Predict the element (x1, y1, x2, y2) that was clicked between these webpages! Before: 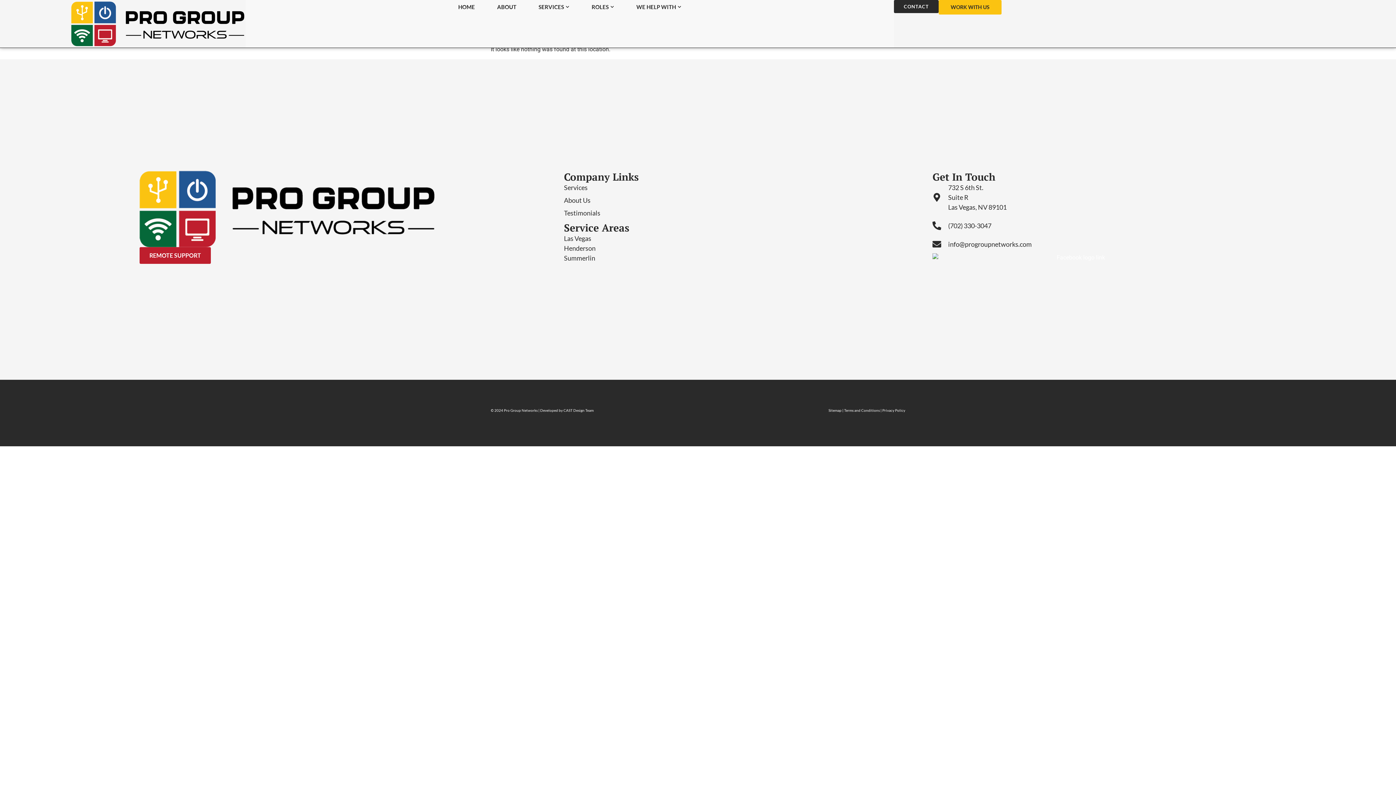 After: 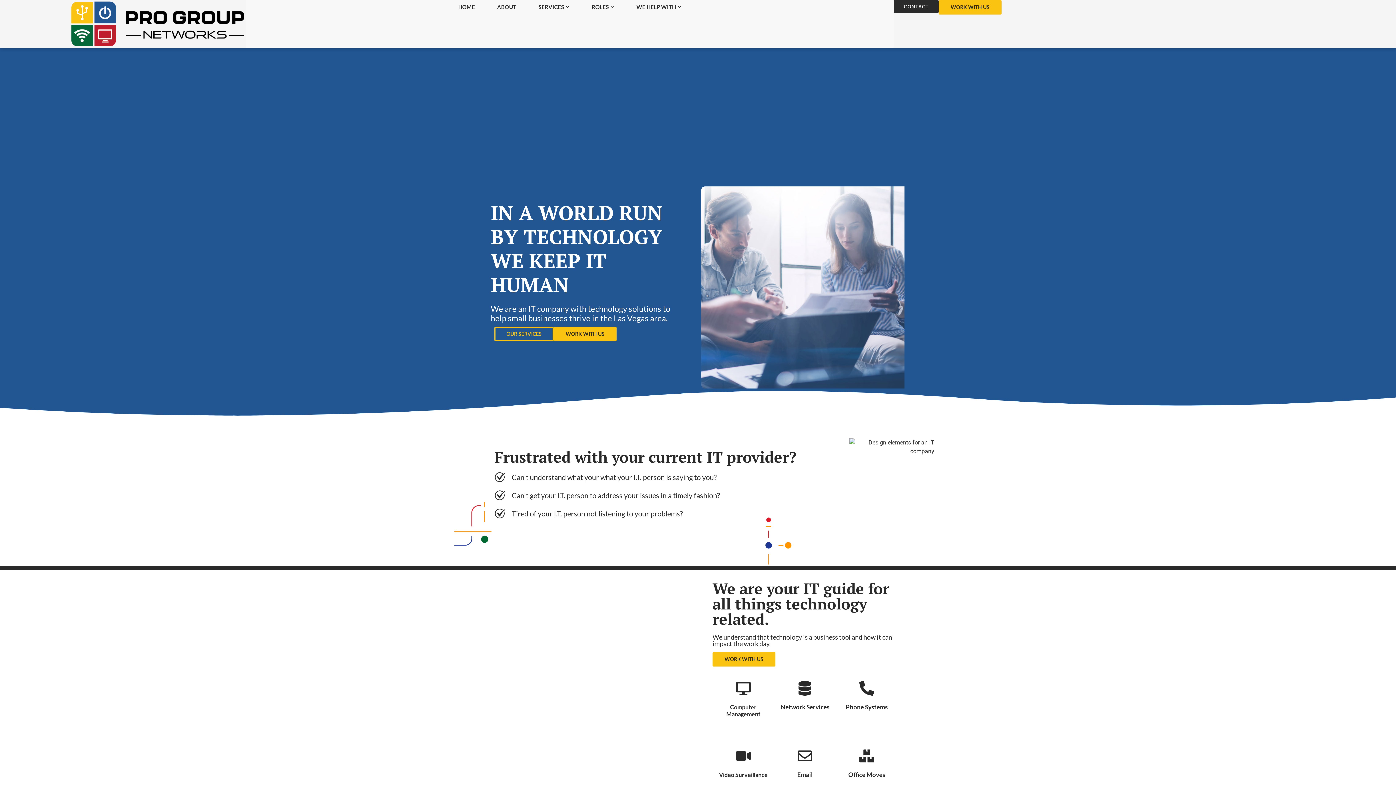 Action: bbox: (71, 1, 244, 46)